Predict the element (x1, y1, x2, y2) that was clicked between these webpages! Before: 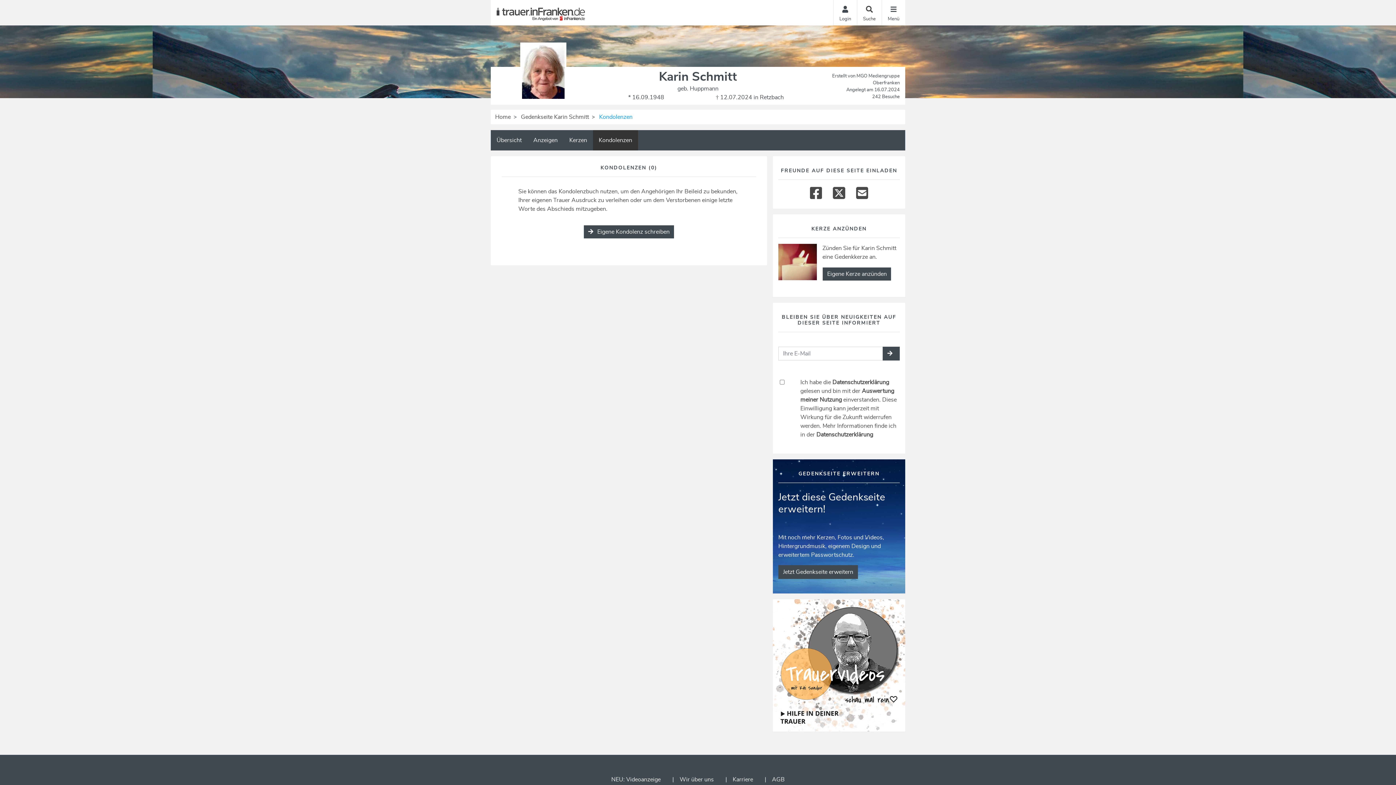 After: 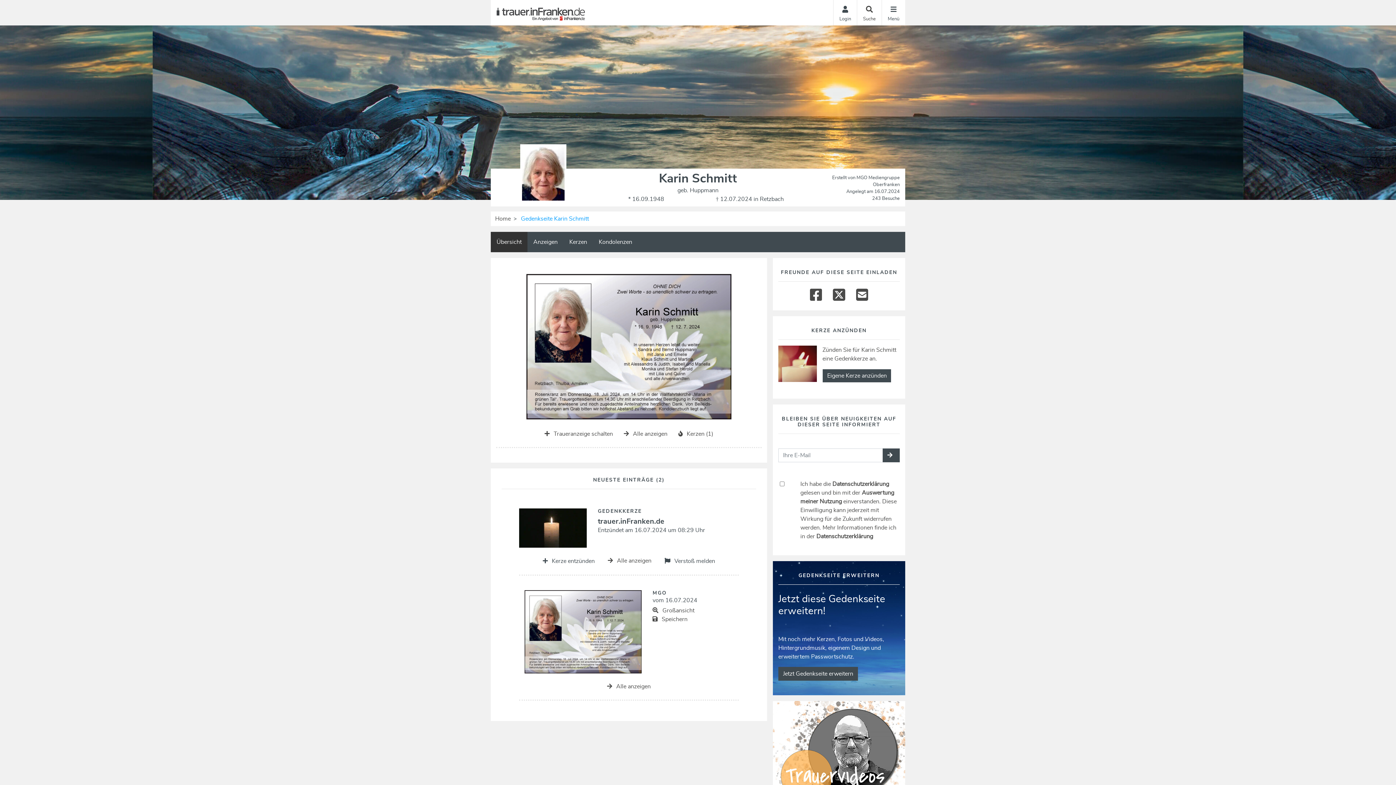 Action: bbox: (490, 130, 527, 150) label: Übersicht